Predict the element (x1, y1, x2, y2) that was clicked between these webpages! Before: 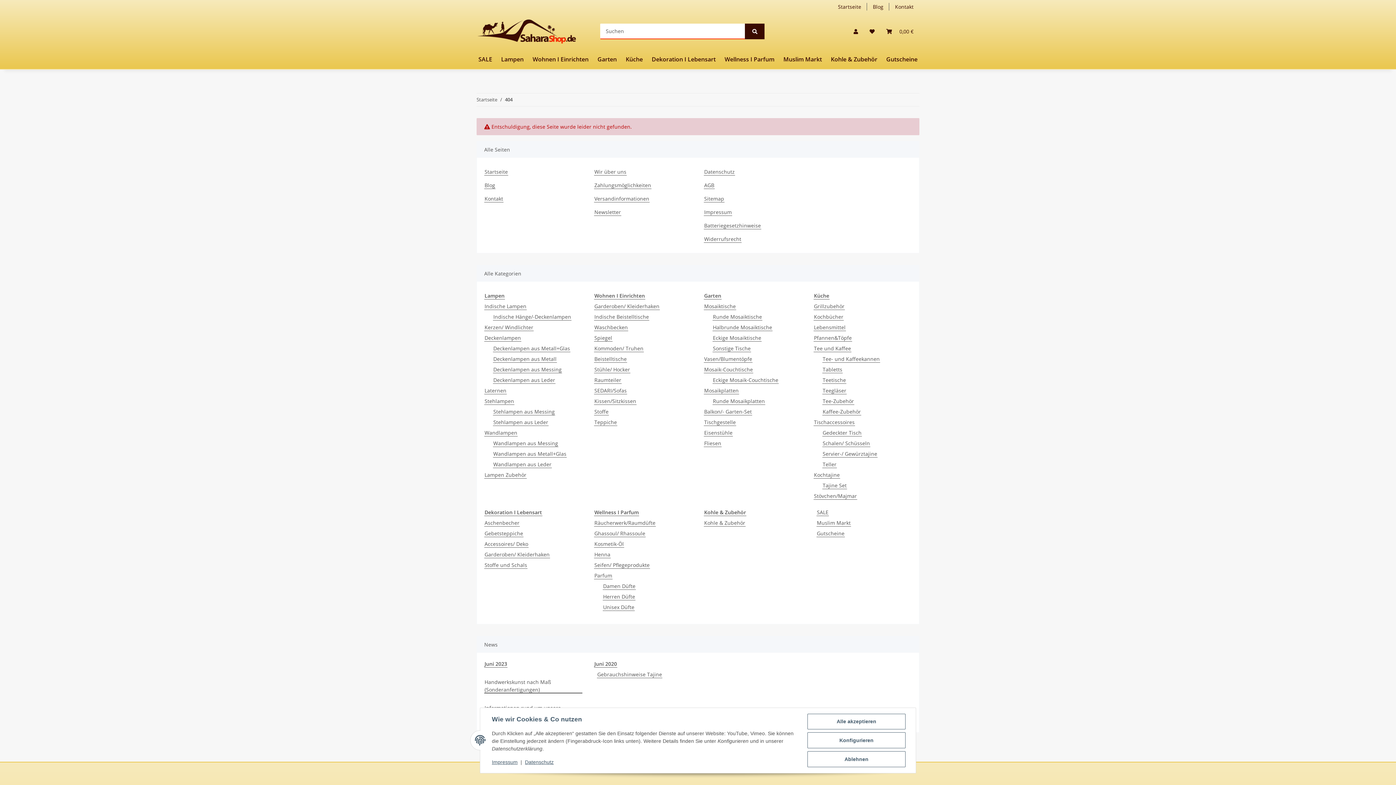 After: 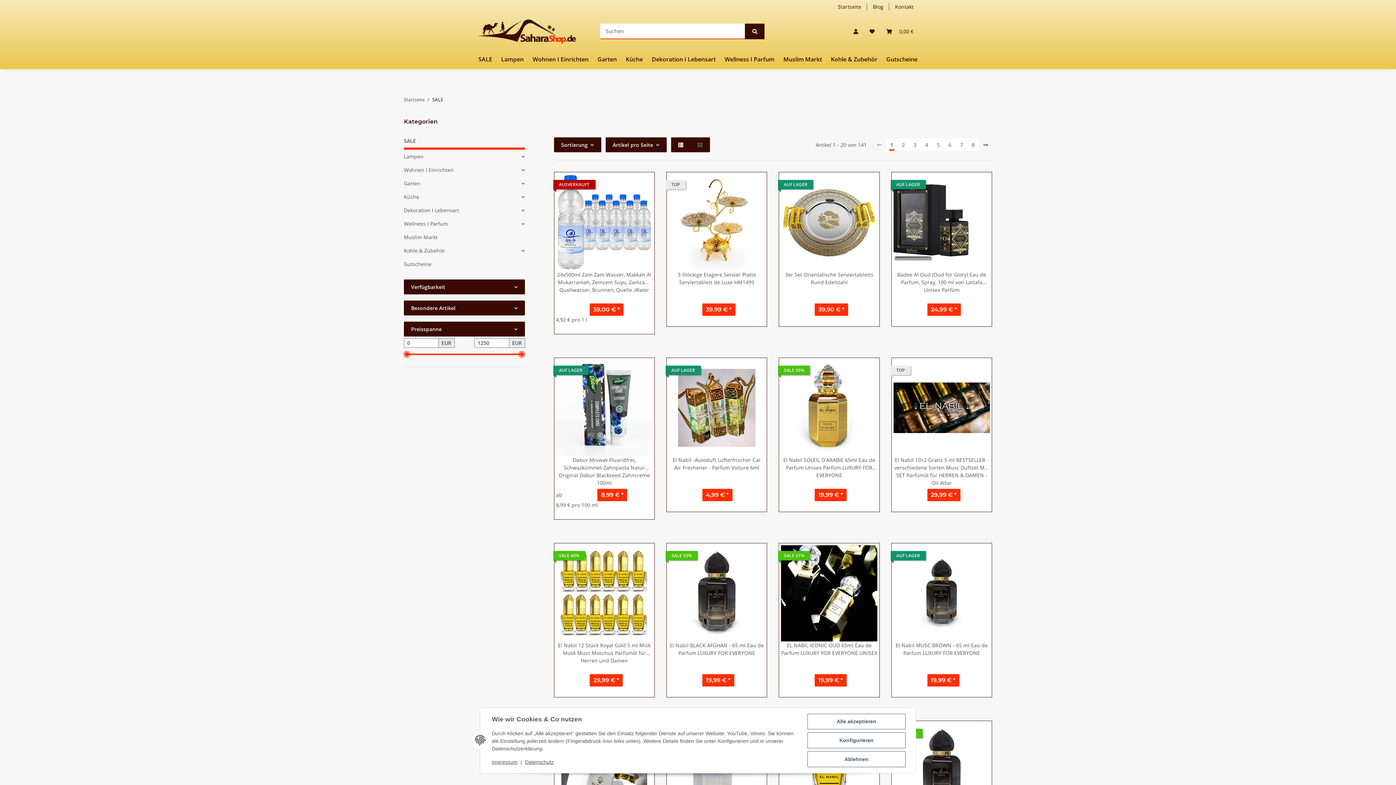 Action: bbox: (816, 508, 829, 516) label: SALE